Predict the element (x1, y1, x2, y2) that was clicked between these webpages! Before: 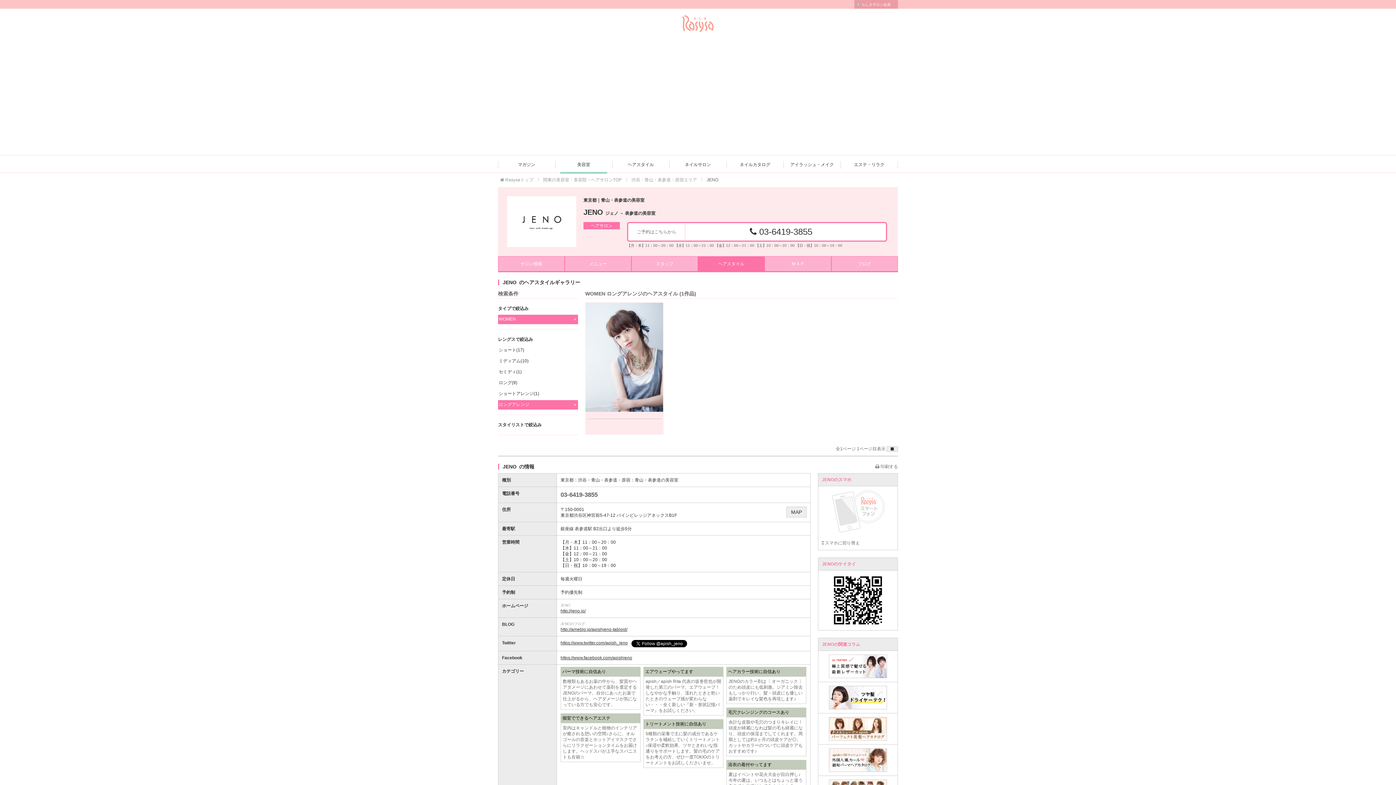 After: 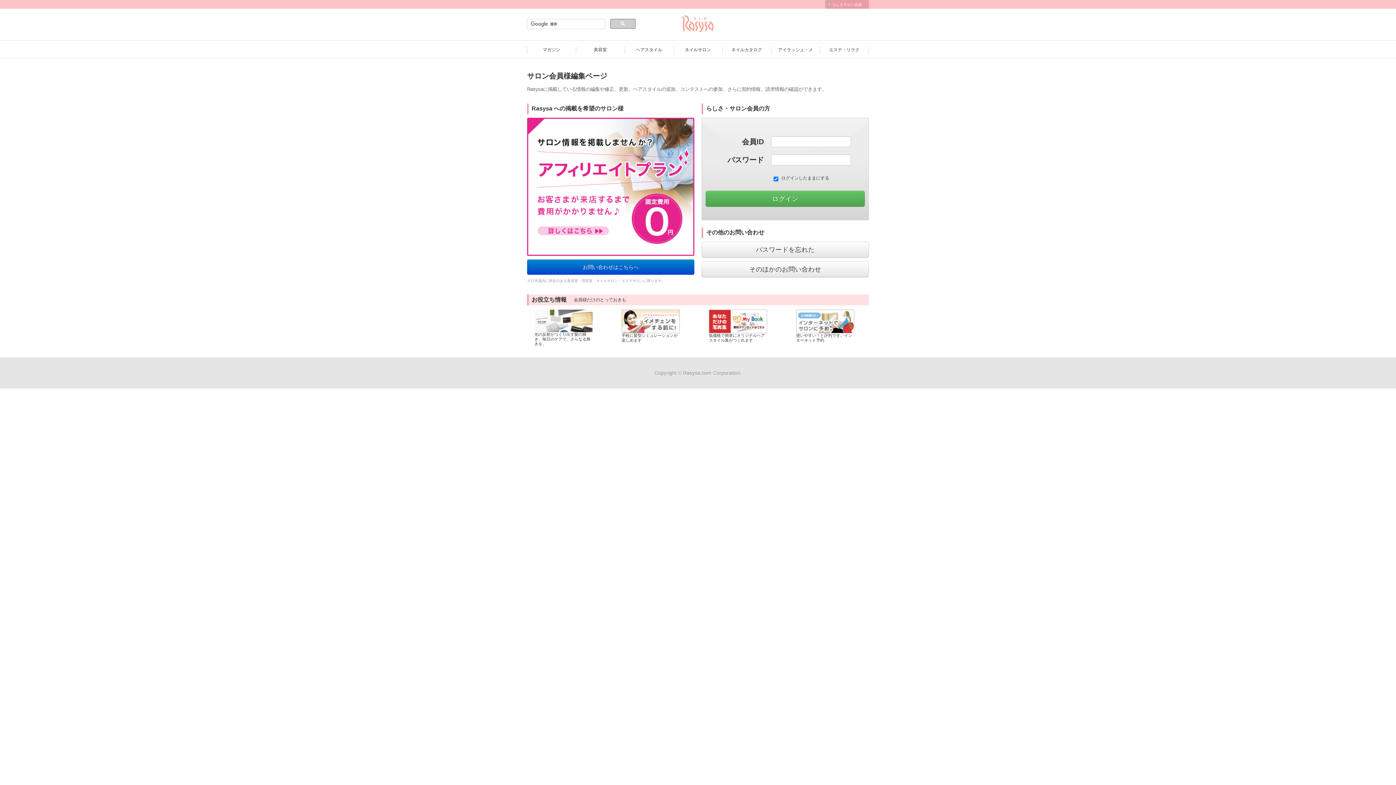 Action: label: らしさサロン会員 bbox: (854, 0, 898, 8)